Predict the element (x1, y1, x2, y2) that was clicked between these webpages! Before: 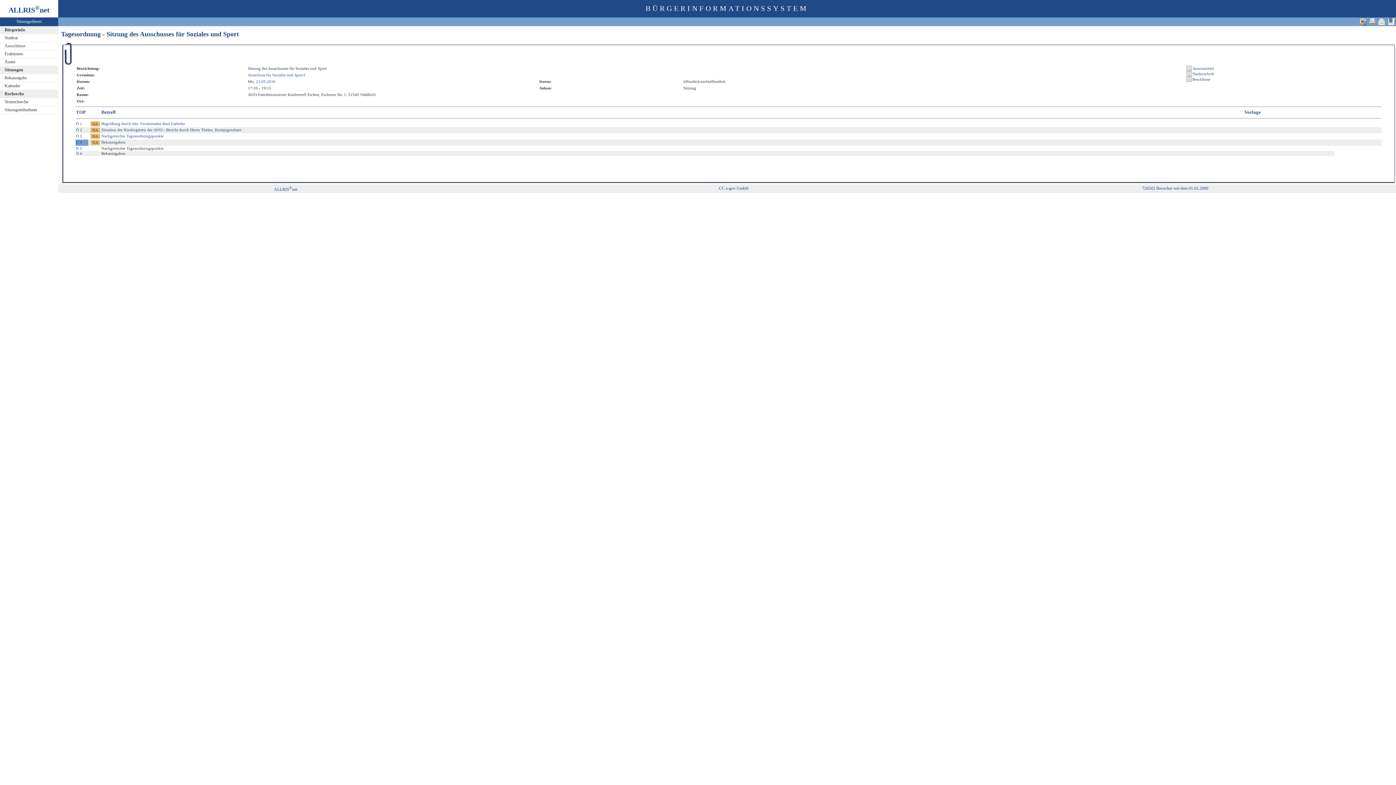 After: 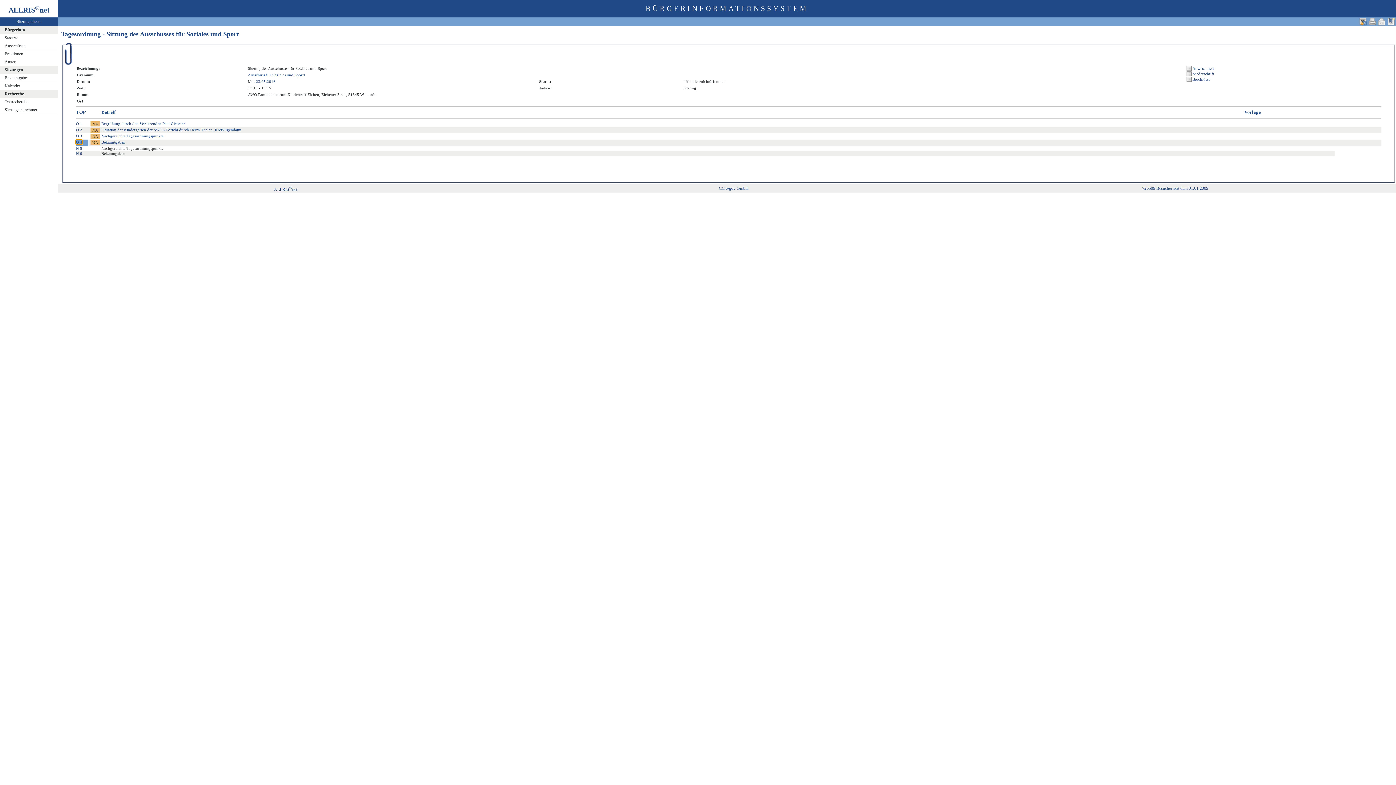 Action: label: Ö 4 bbox: (76, 140, 82, 144)